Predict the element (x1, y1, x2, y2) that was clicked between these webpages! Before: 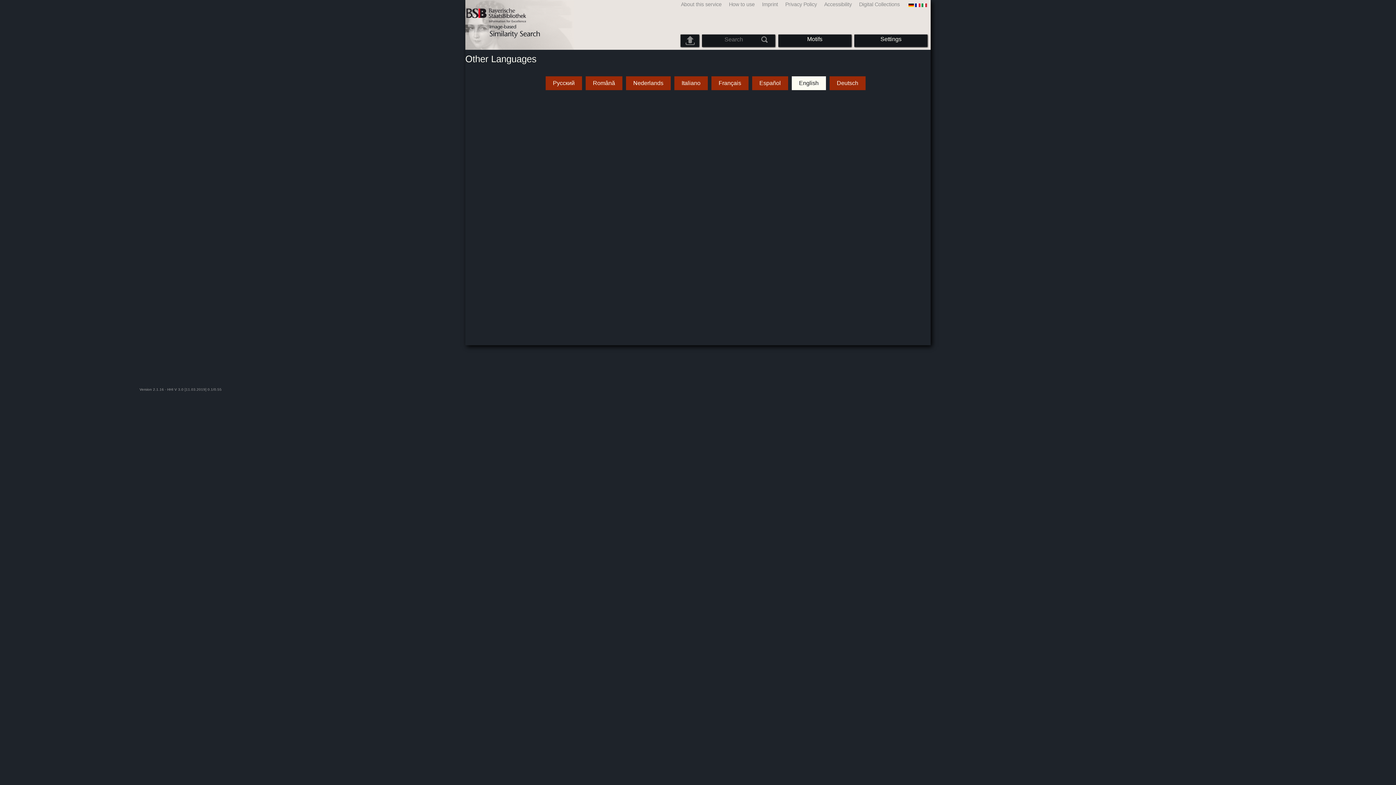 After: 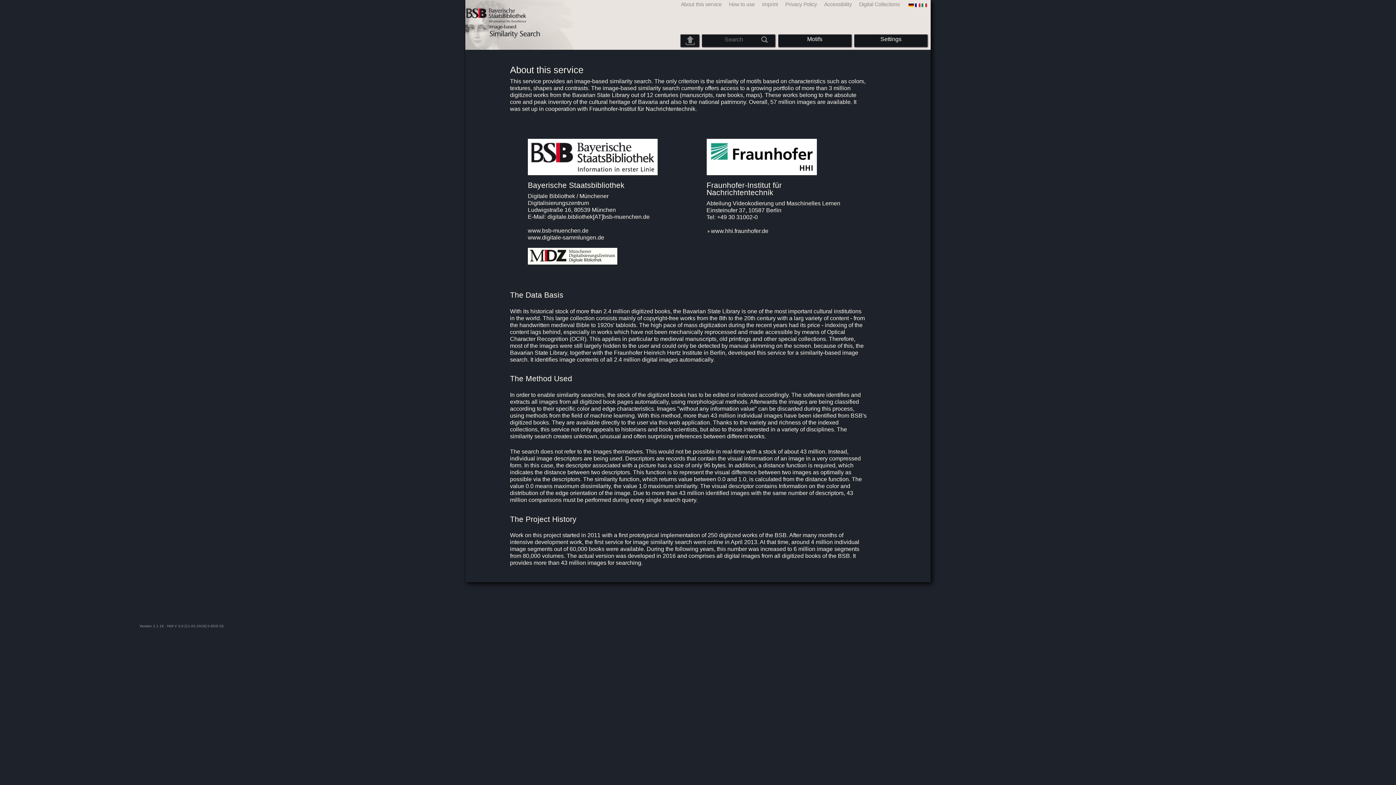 Action: bbox: (675, 1, 723, 7) label: About this service